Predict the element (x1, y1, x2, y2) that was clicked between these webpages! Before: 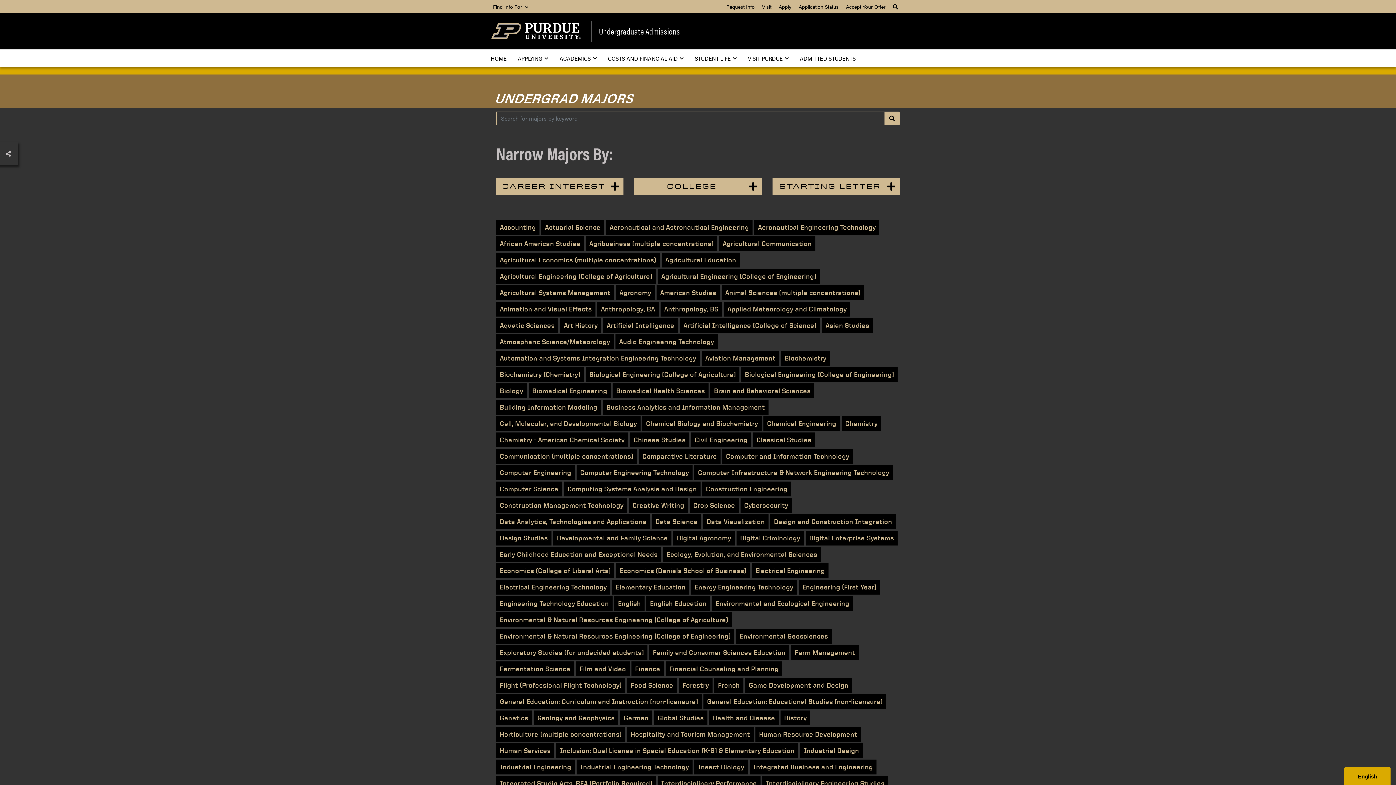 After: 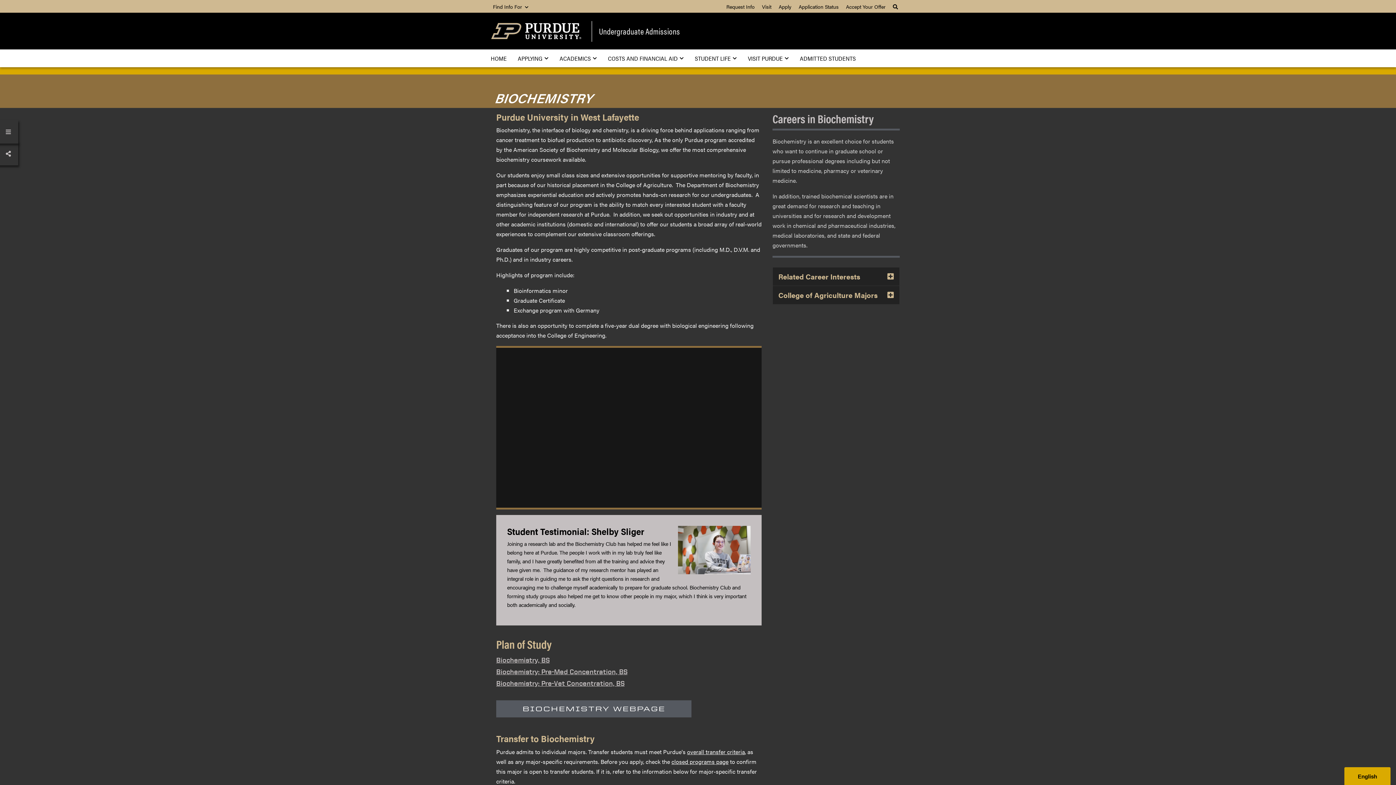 Action: bbox: (781, 350, 830, 365) label: Biochemistry